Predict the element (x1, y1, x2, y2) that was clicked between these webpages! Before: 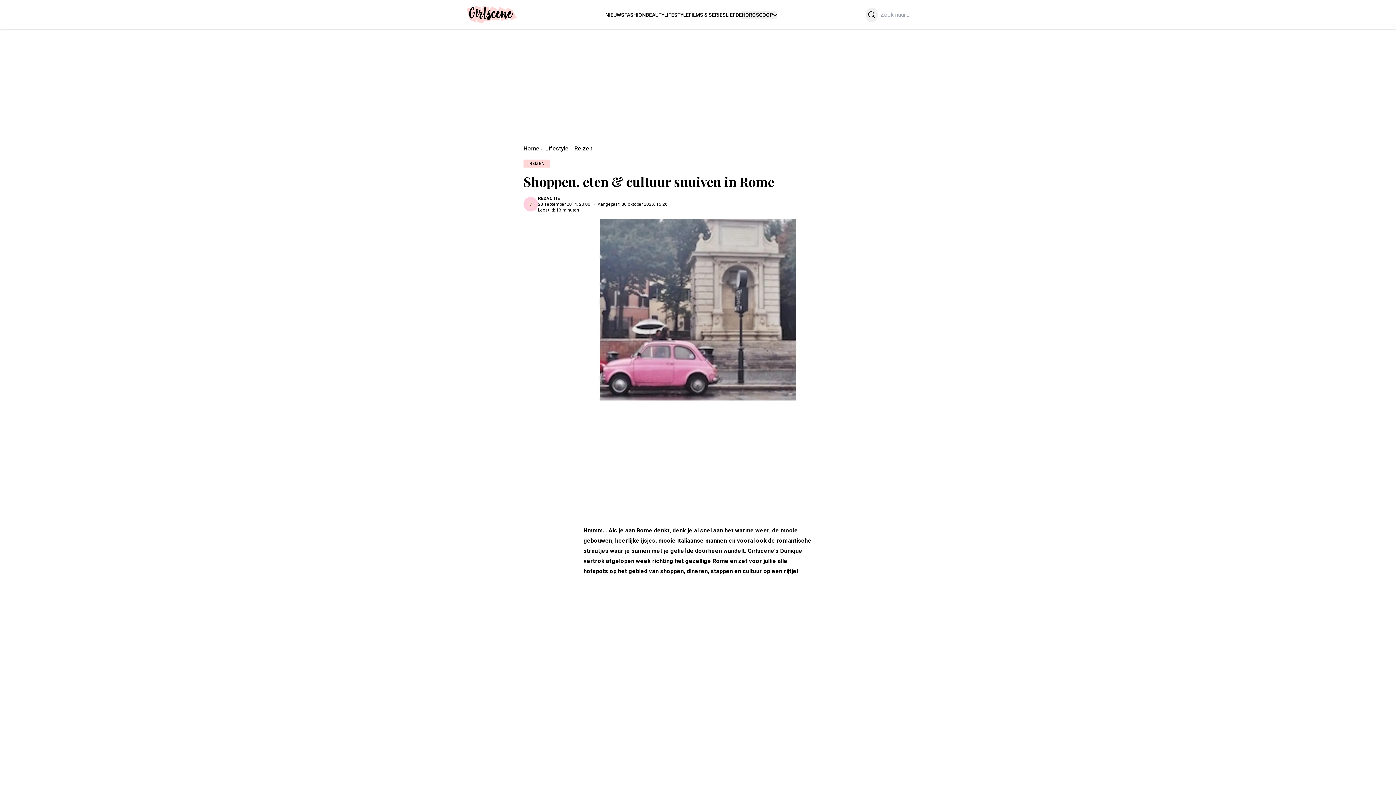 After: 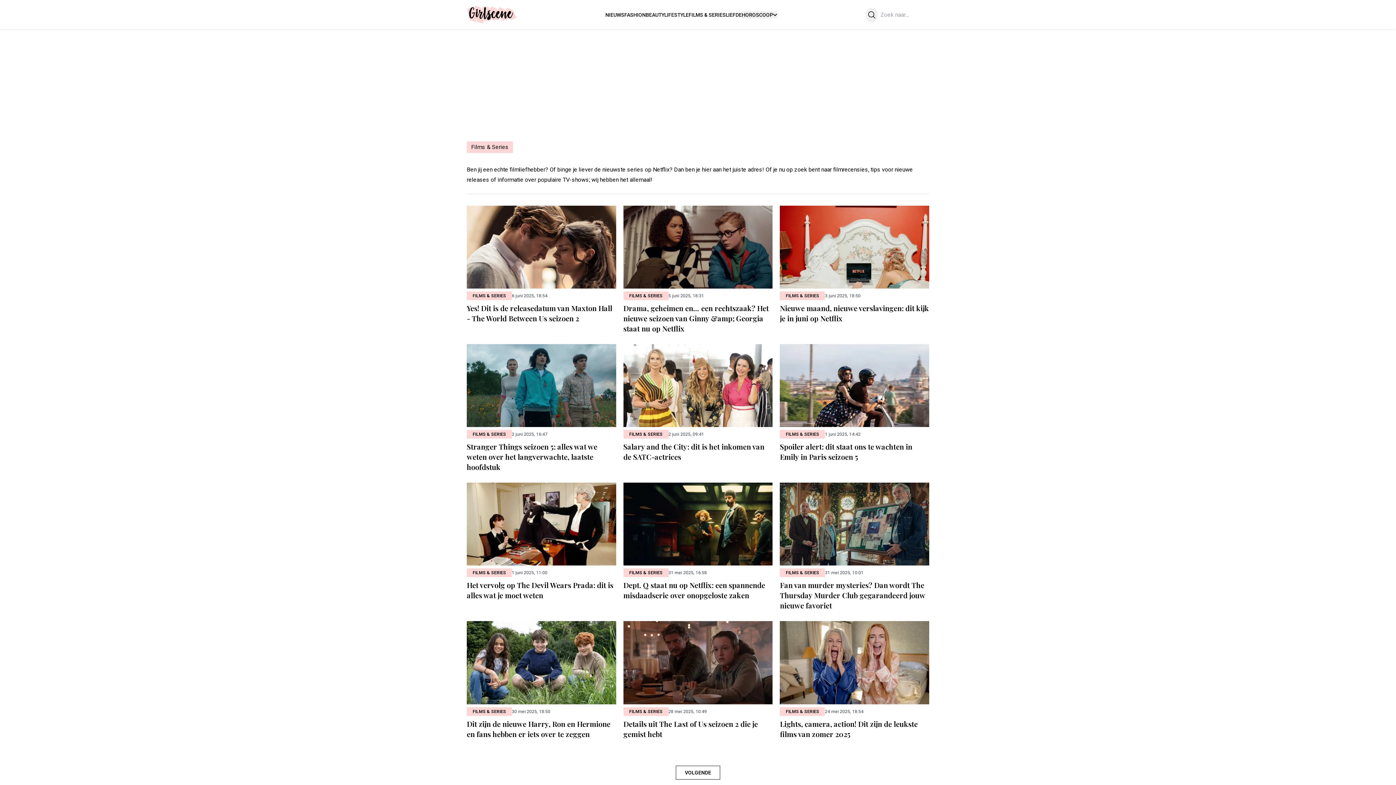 Action: label: FILMS & SERIES bbox: (688, 11, 725, 17)